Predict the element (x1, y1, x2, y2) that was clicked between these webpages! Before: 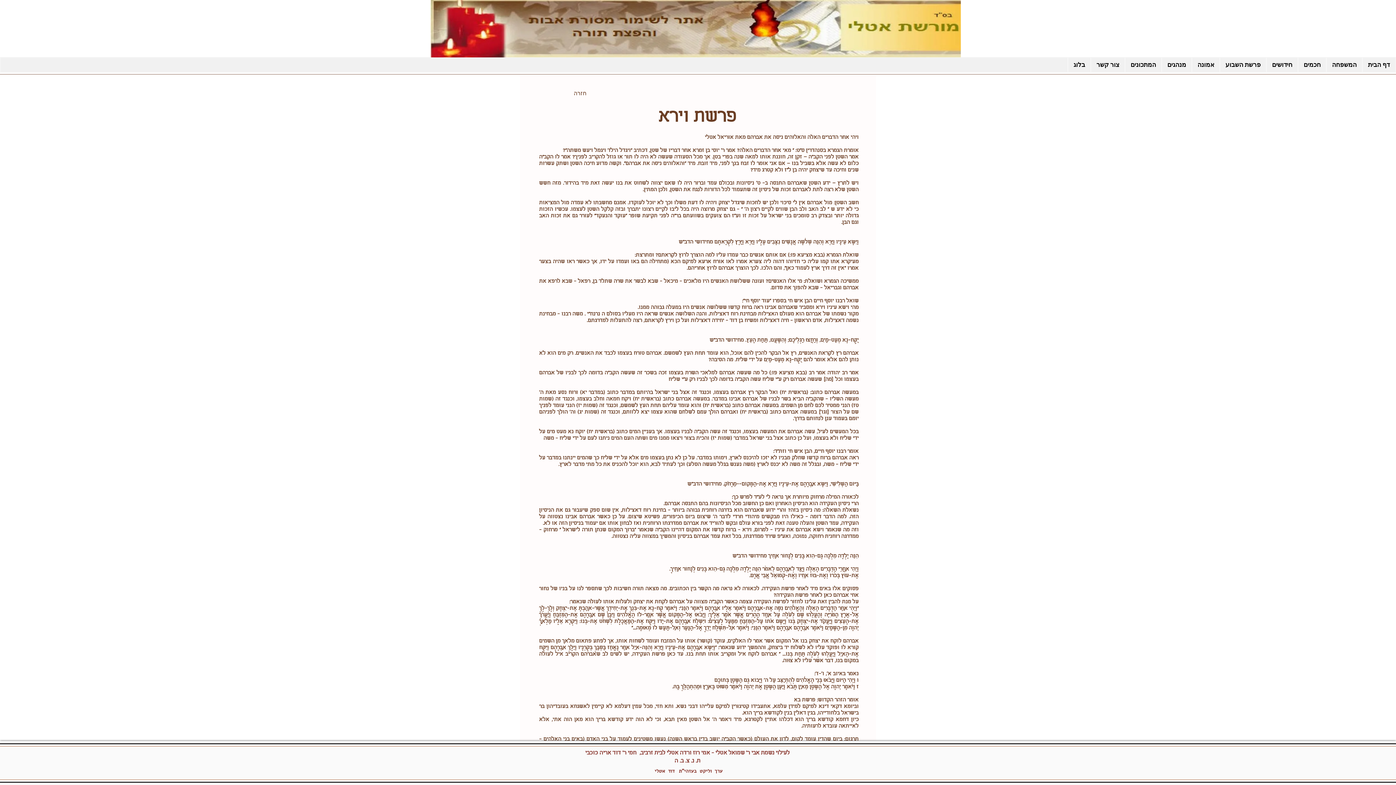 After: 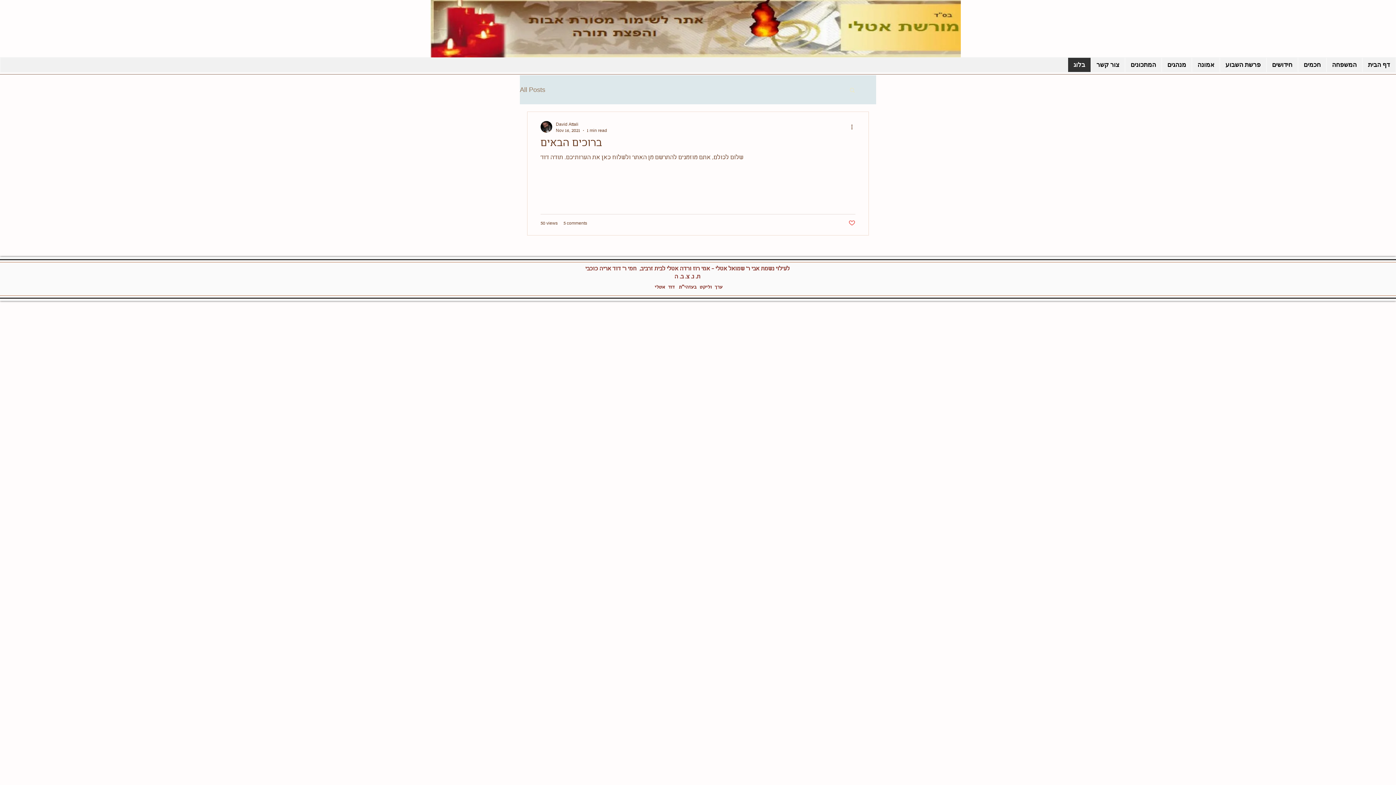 Action: bbox: (1068, 57, 1090, 72) label: בלוג